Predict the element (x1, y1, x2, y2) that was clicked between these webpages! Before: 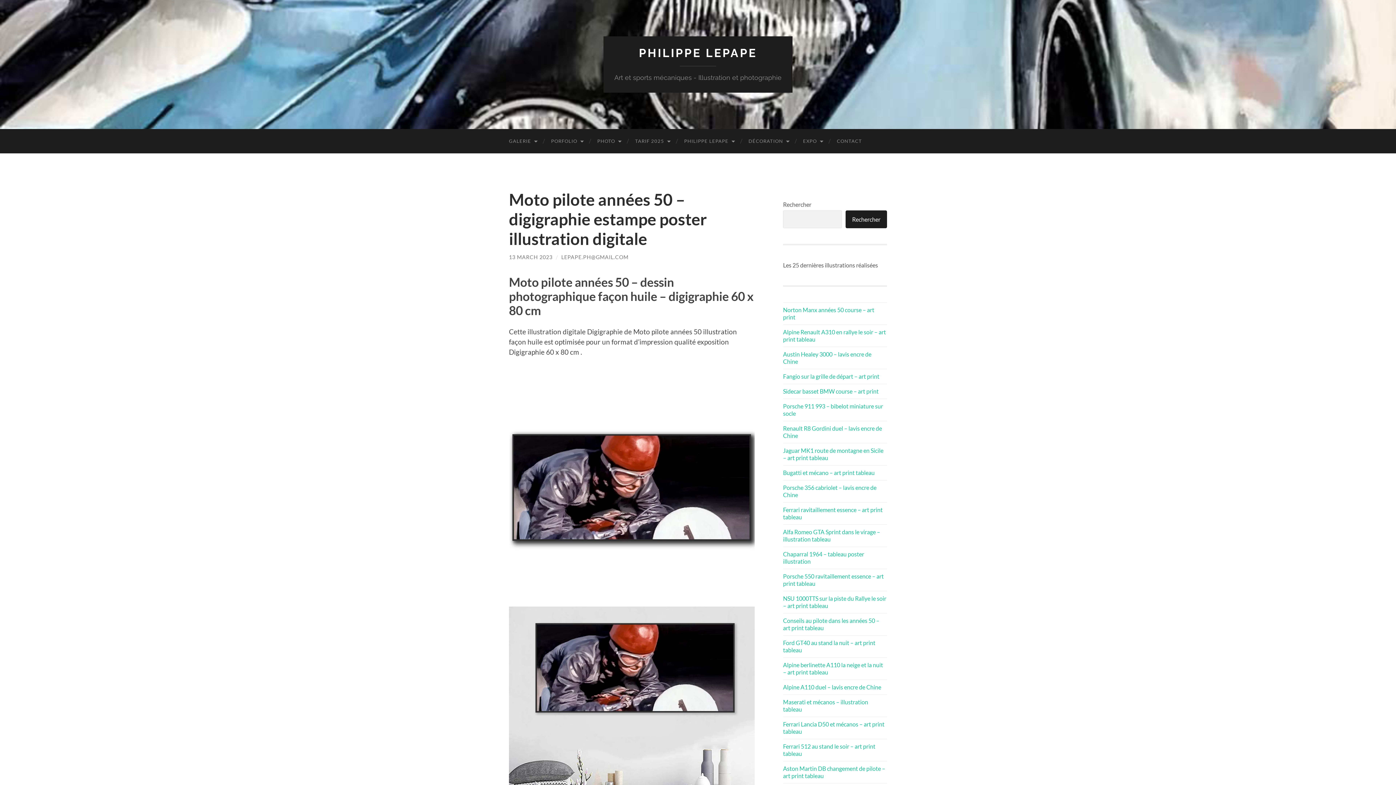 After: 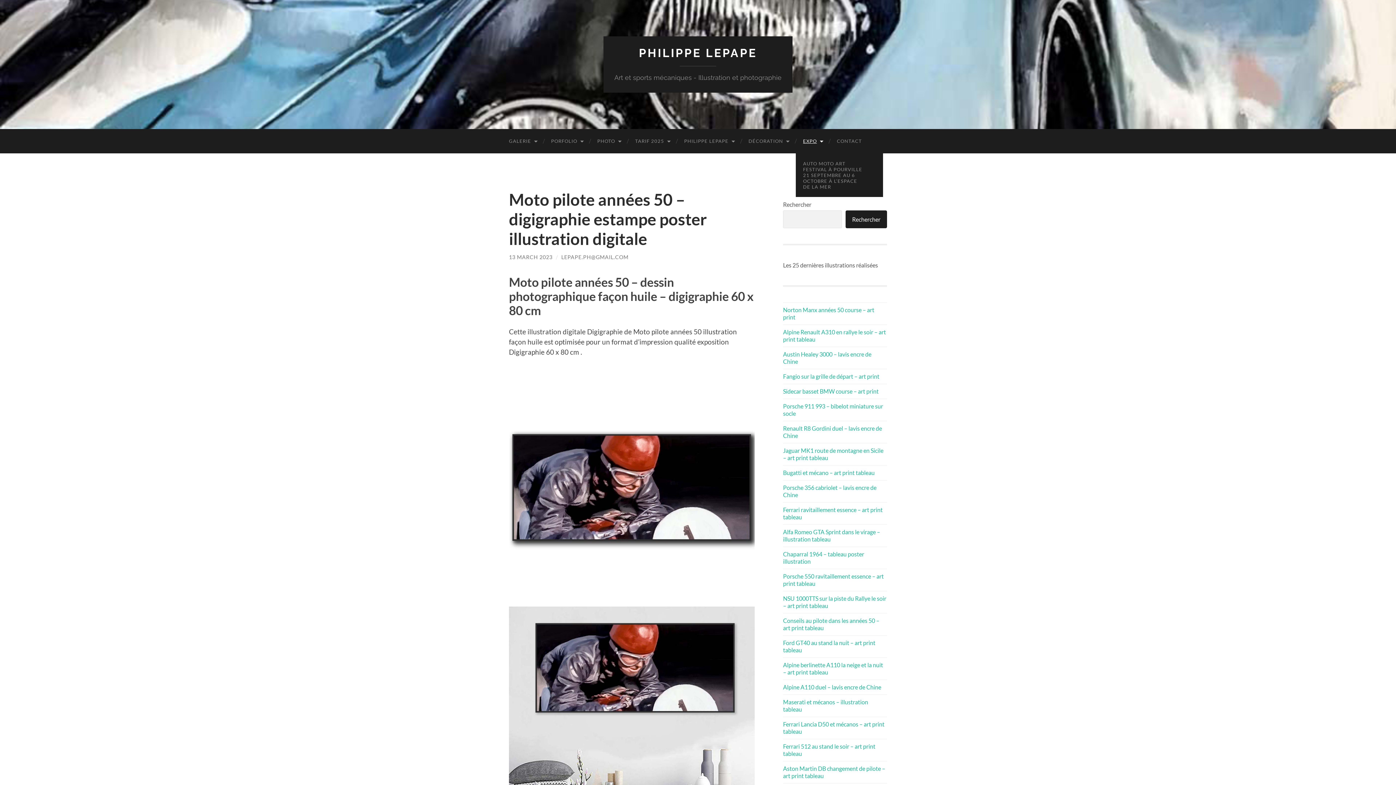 Action: bbox: (796, 129, 829, 153) label: EXPO